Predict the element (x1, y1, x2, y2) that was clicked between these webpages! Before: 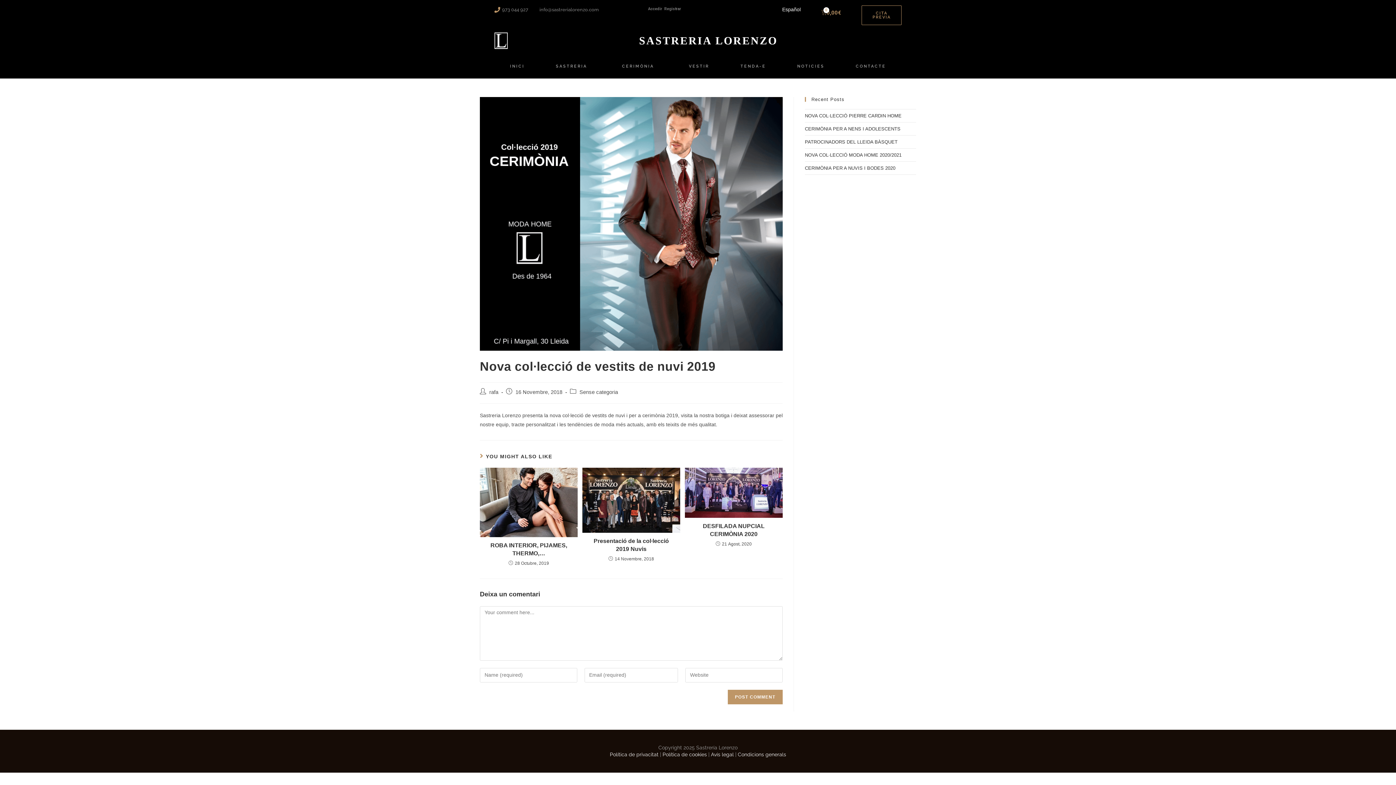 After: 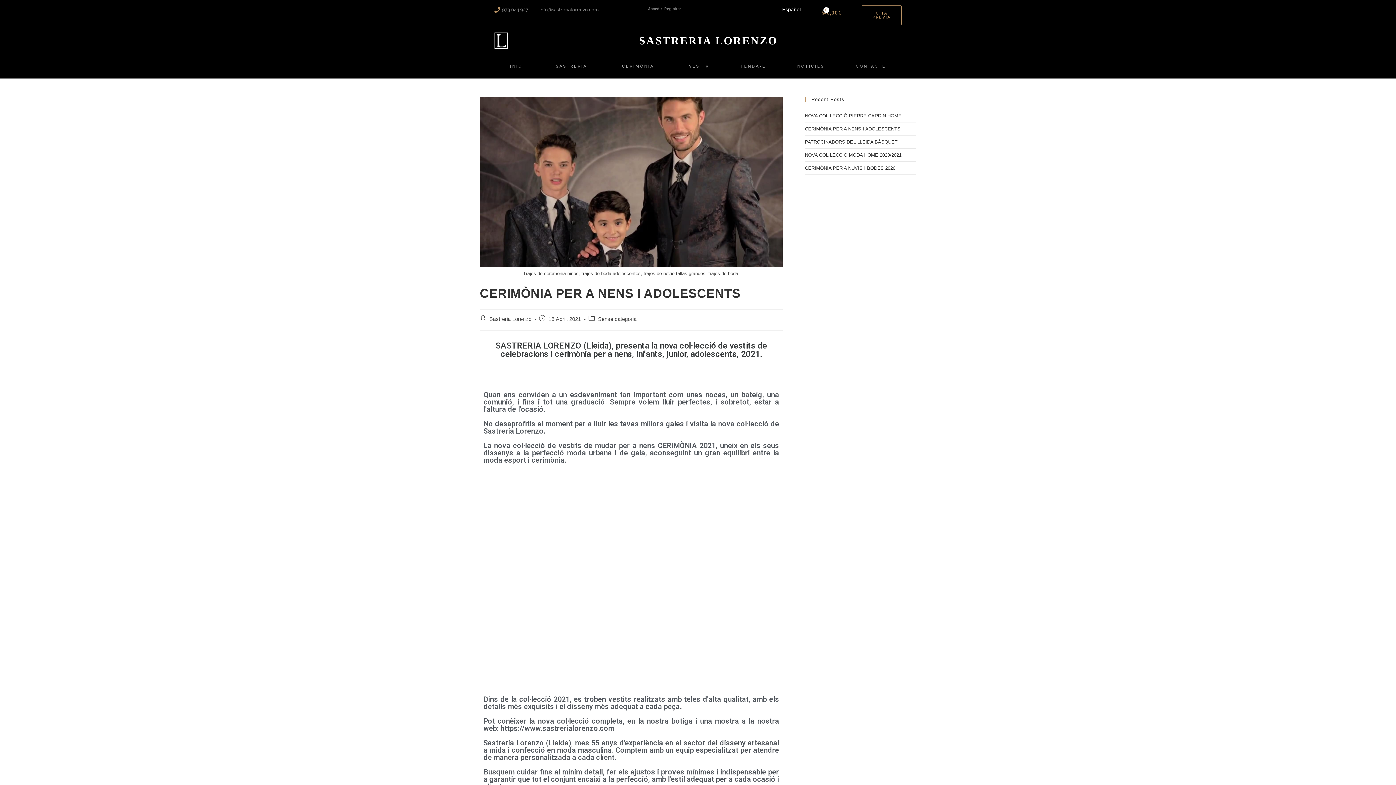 Action: label: CERIMÒNIA PER A NENS I ADOLESCENTS bbox: (805, 126, 900, 131)